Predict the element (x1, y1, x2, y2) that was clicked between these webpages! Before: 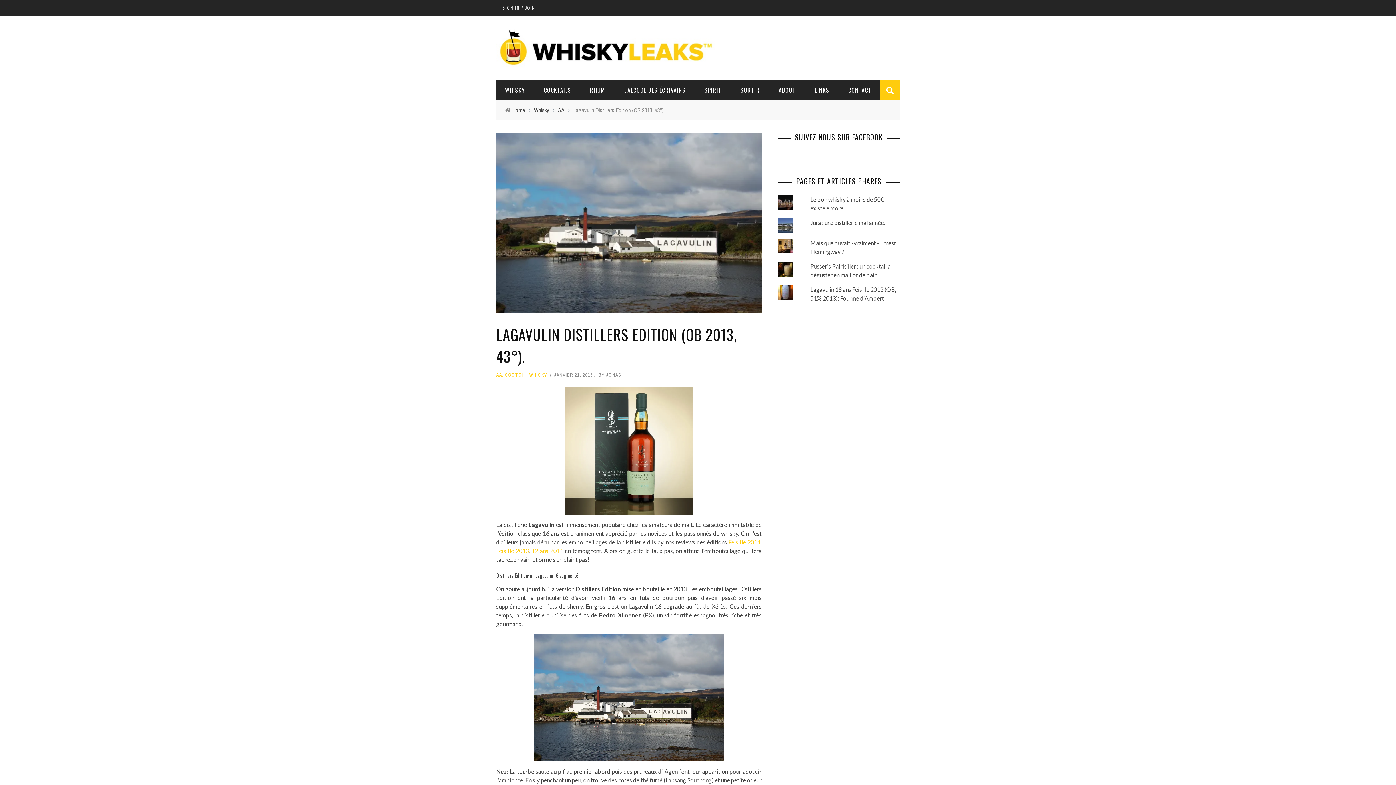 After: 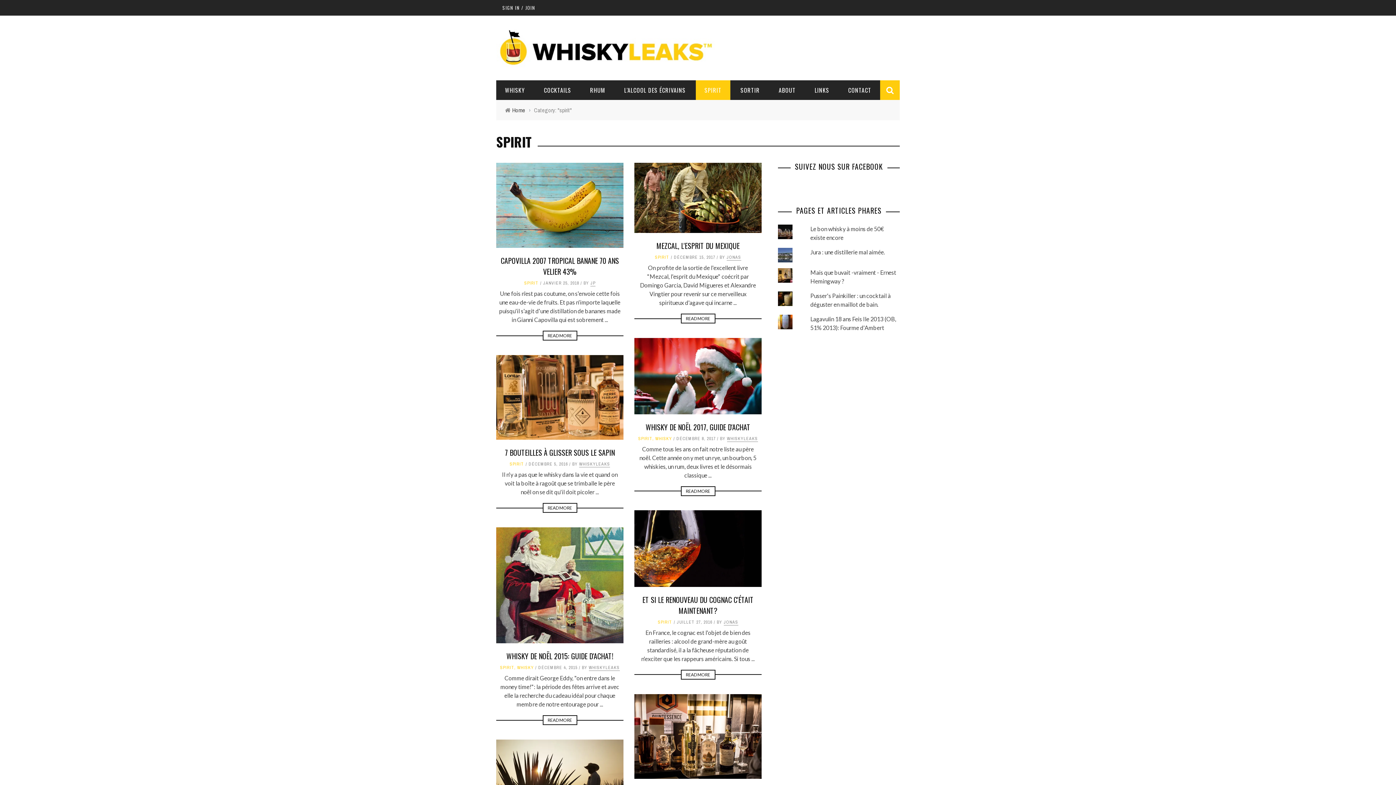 Action: bbox: (696, 85, 730, 94) label: SPIRIT